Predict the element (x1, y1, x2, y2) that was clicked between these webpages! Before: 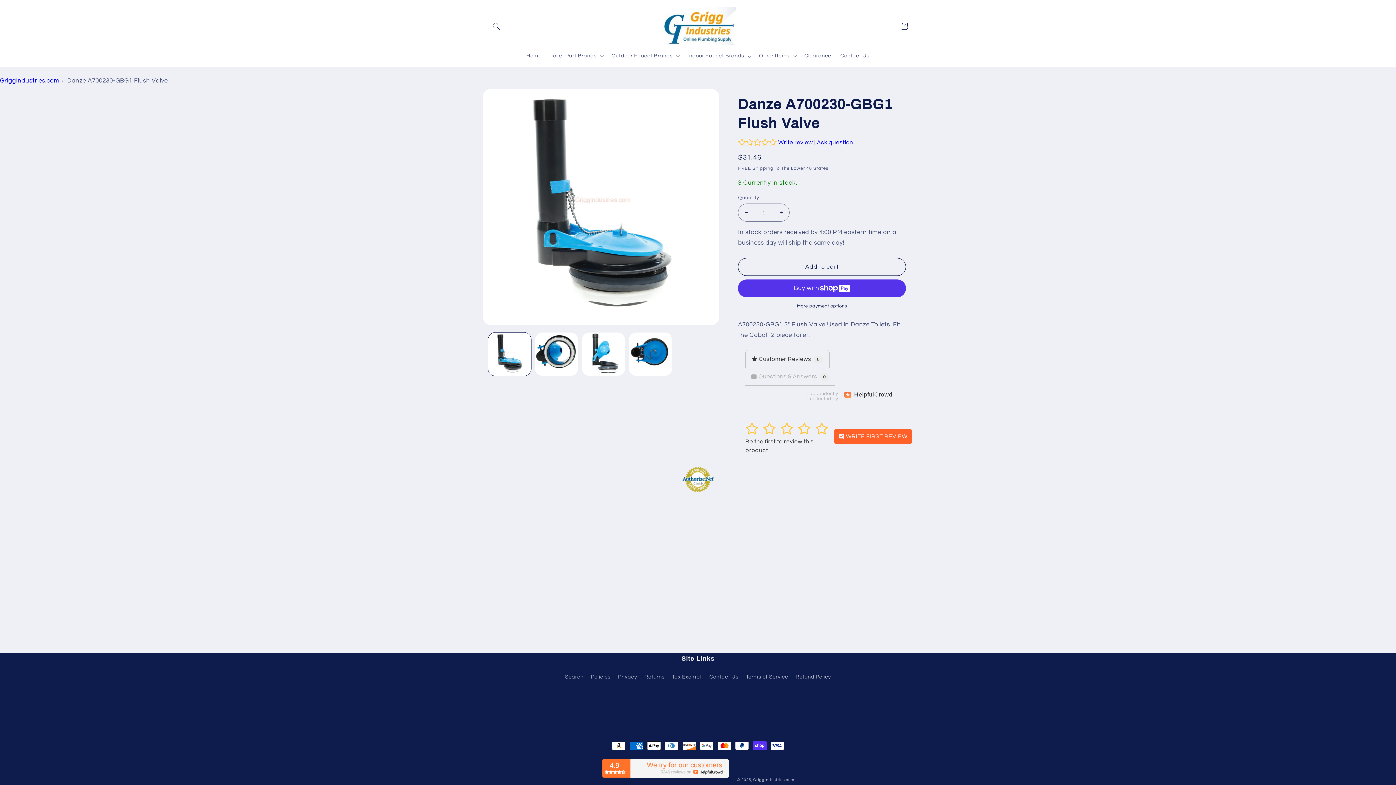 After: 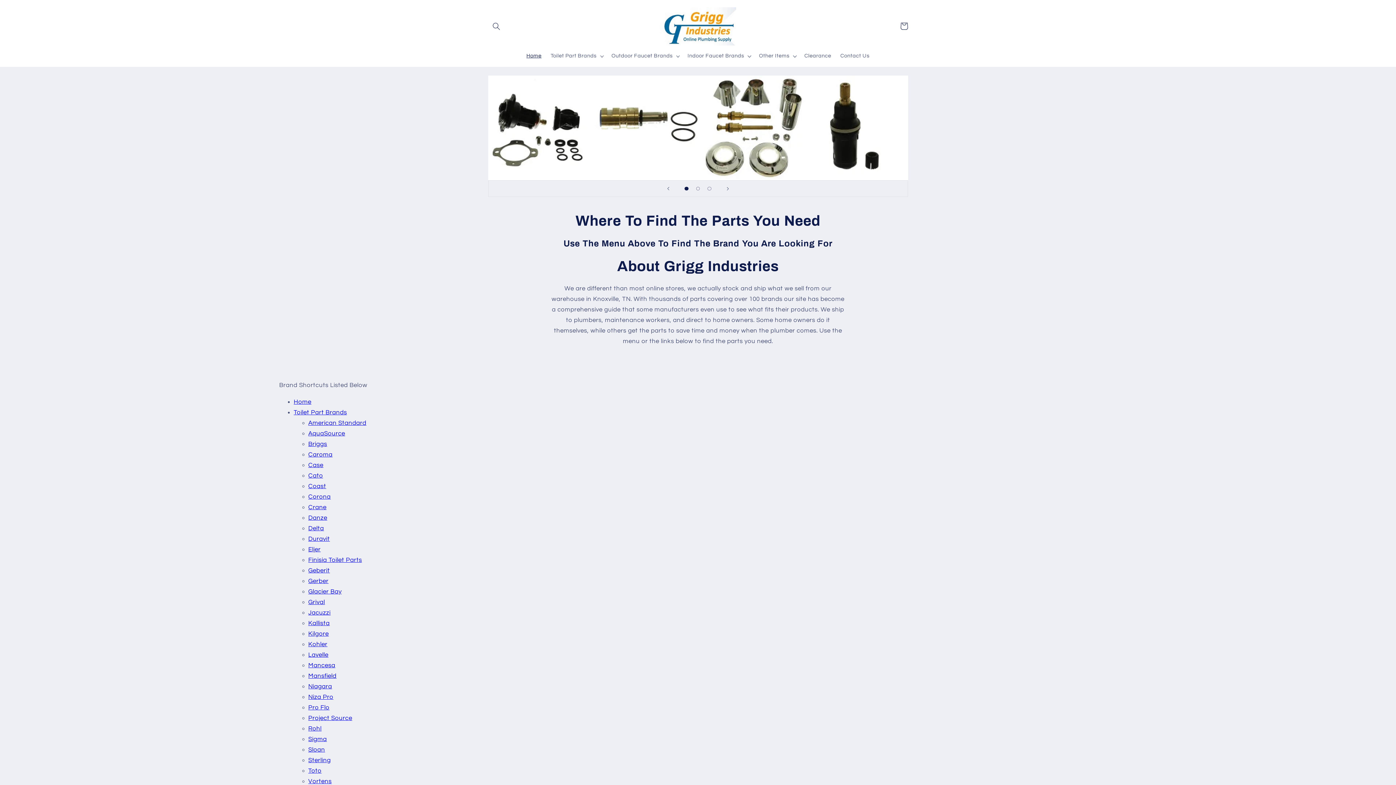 Action: label: Home bbox: (522, 48, 546, 63)